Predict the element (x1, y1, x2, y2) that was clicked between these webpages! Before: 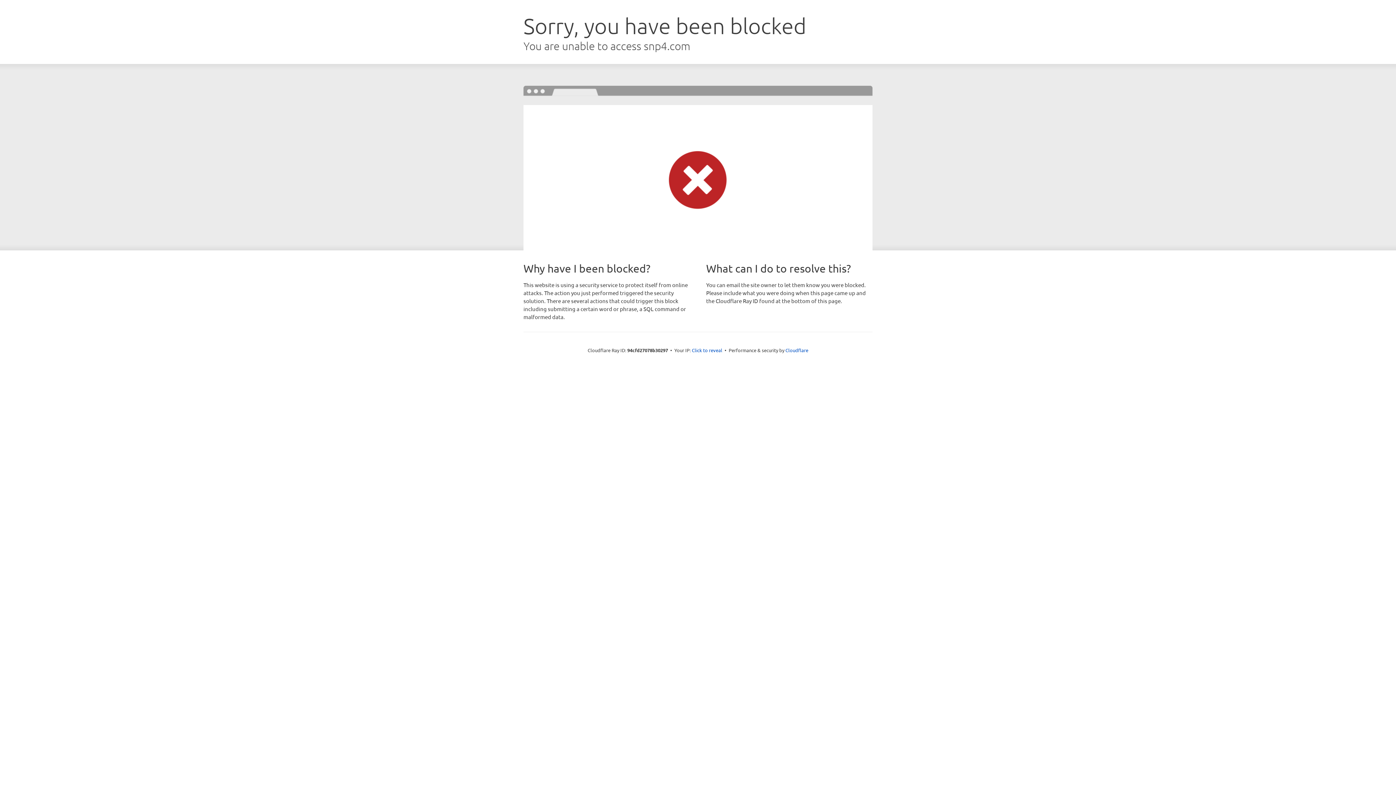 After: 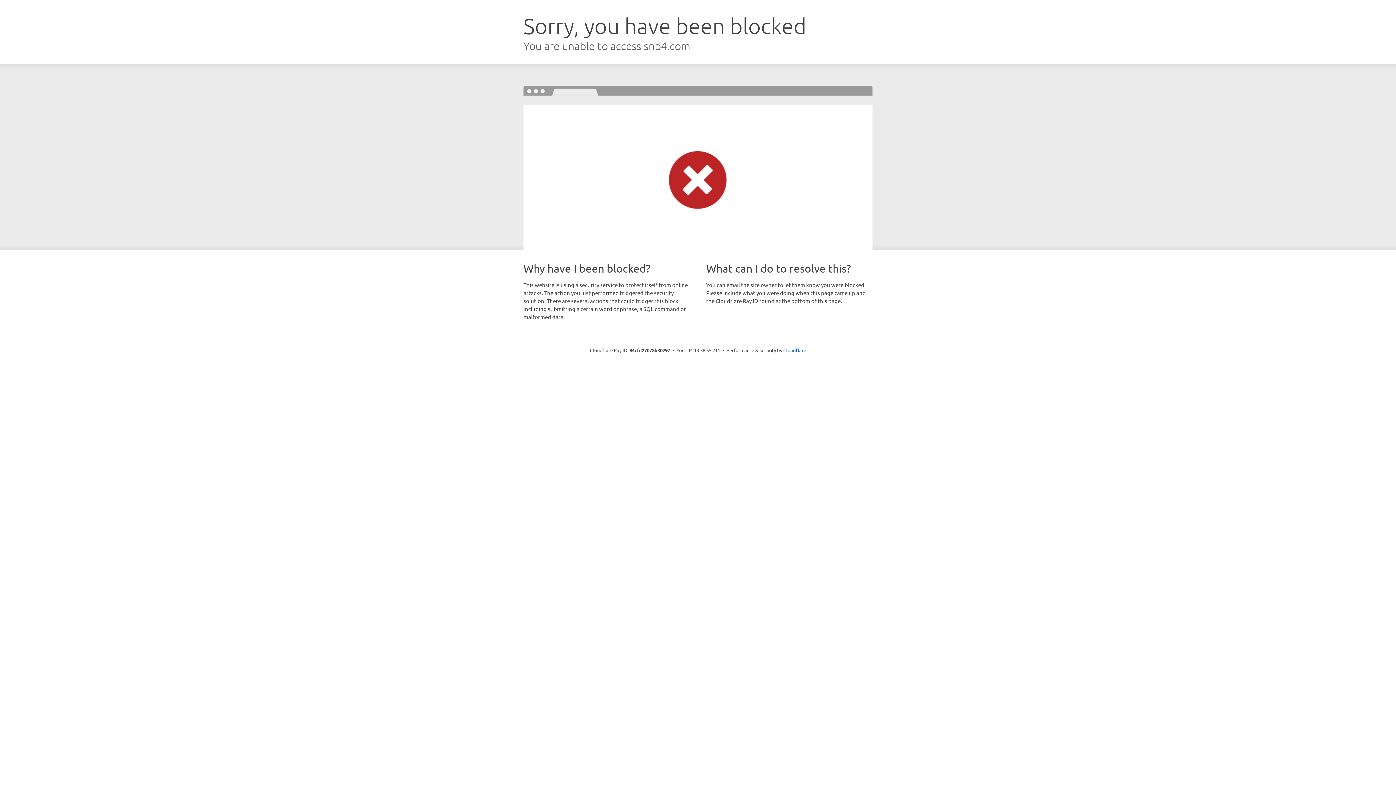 Action: bbox: (692, 346, 722, 353) label: Click to reveal